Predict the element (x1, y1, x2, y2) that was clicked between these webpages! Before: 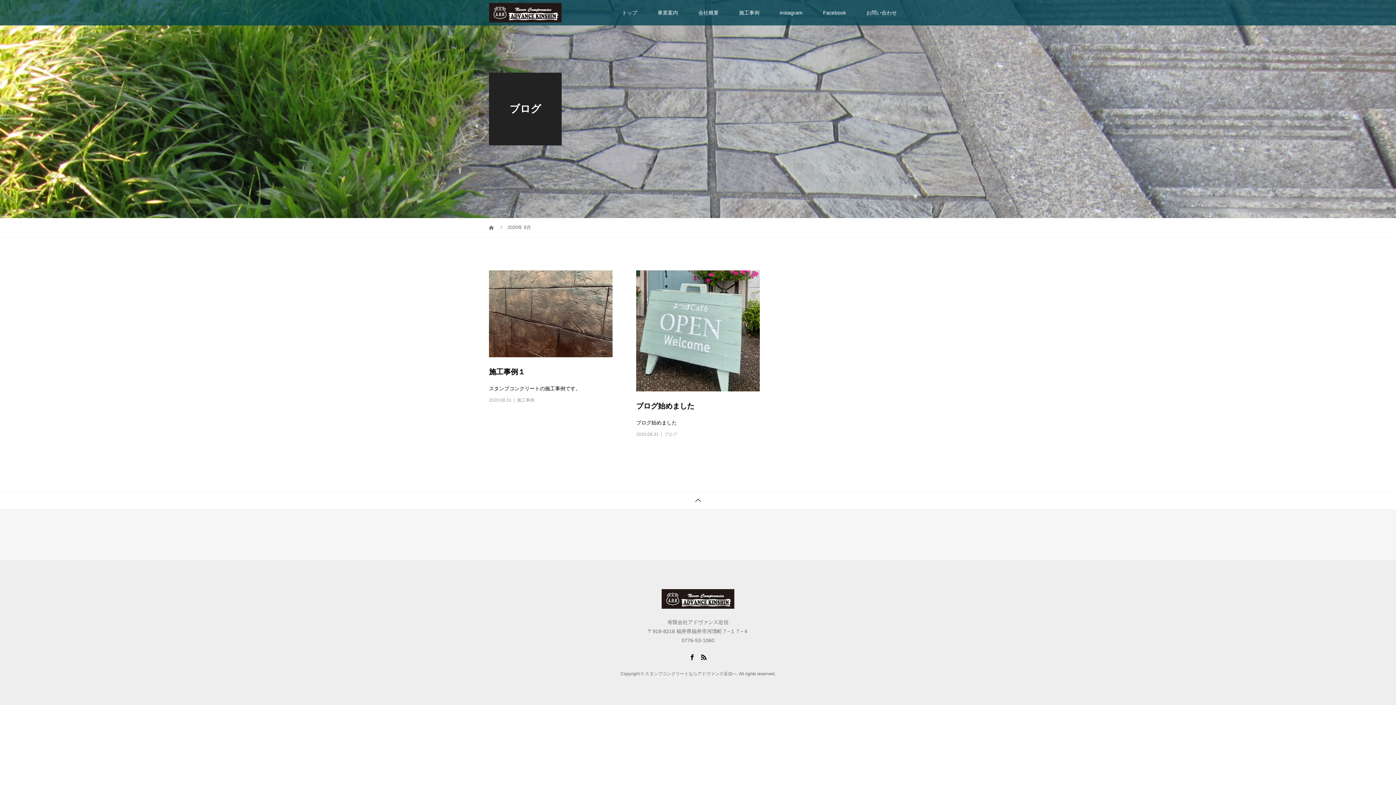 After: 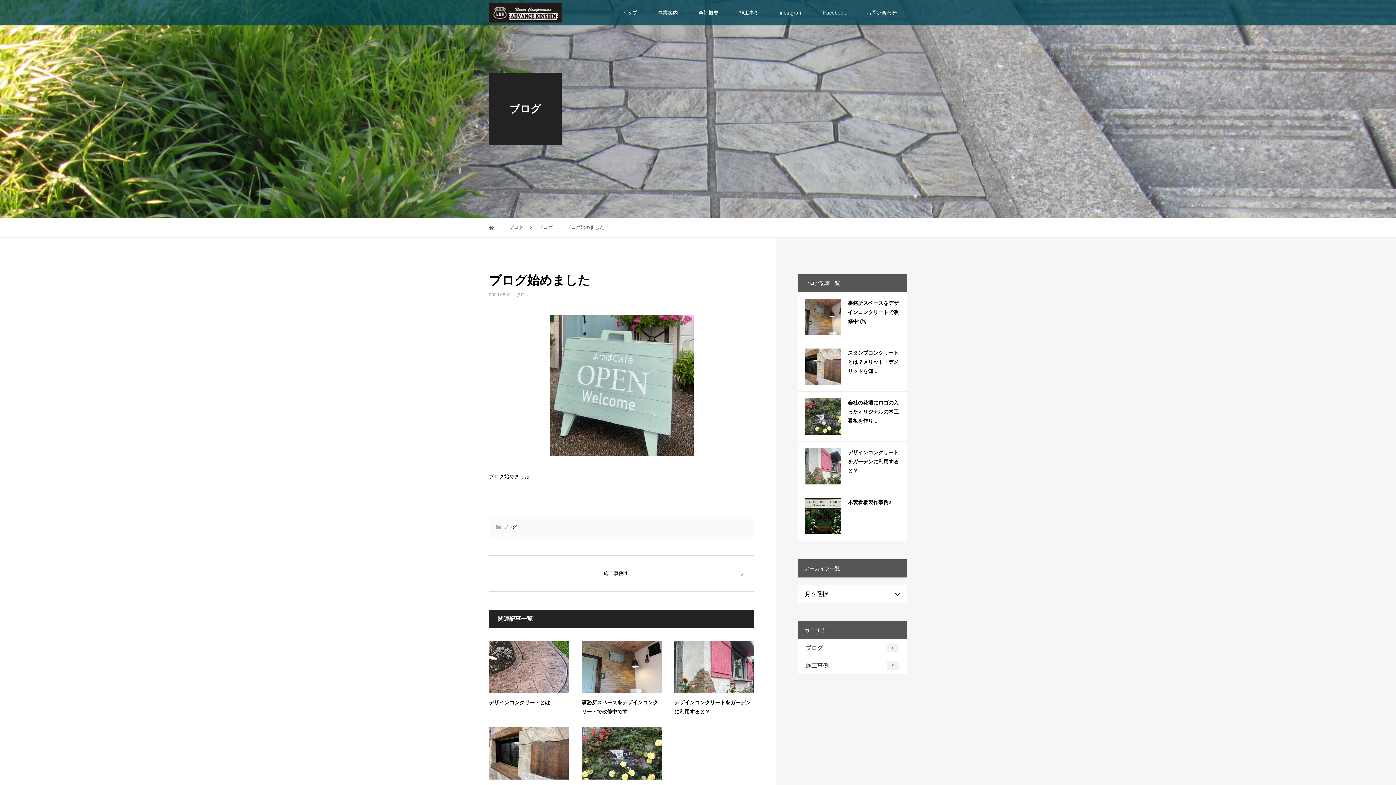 Action: bbox: (636, 402, 694, 410) label: ブログ始めました